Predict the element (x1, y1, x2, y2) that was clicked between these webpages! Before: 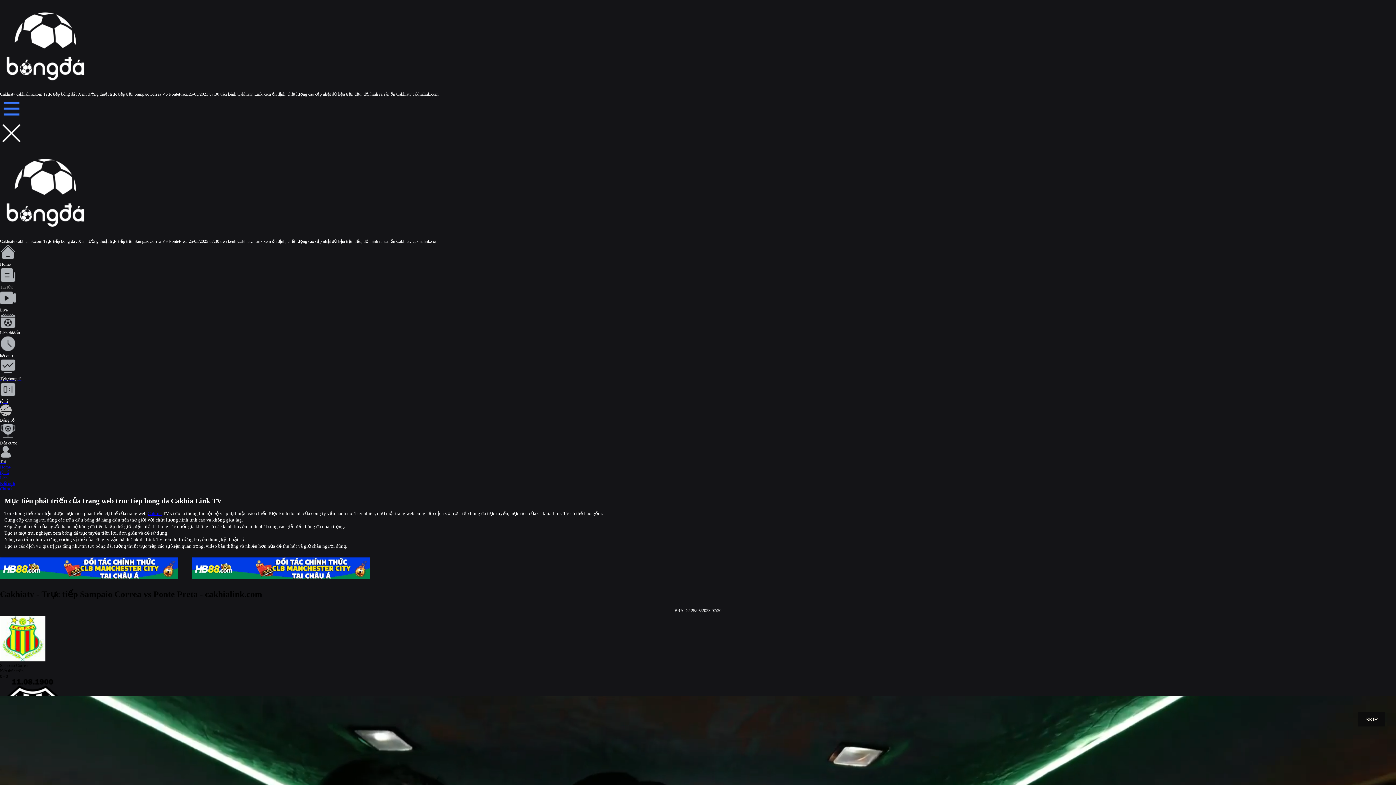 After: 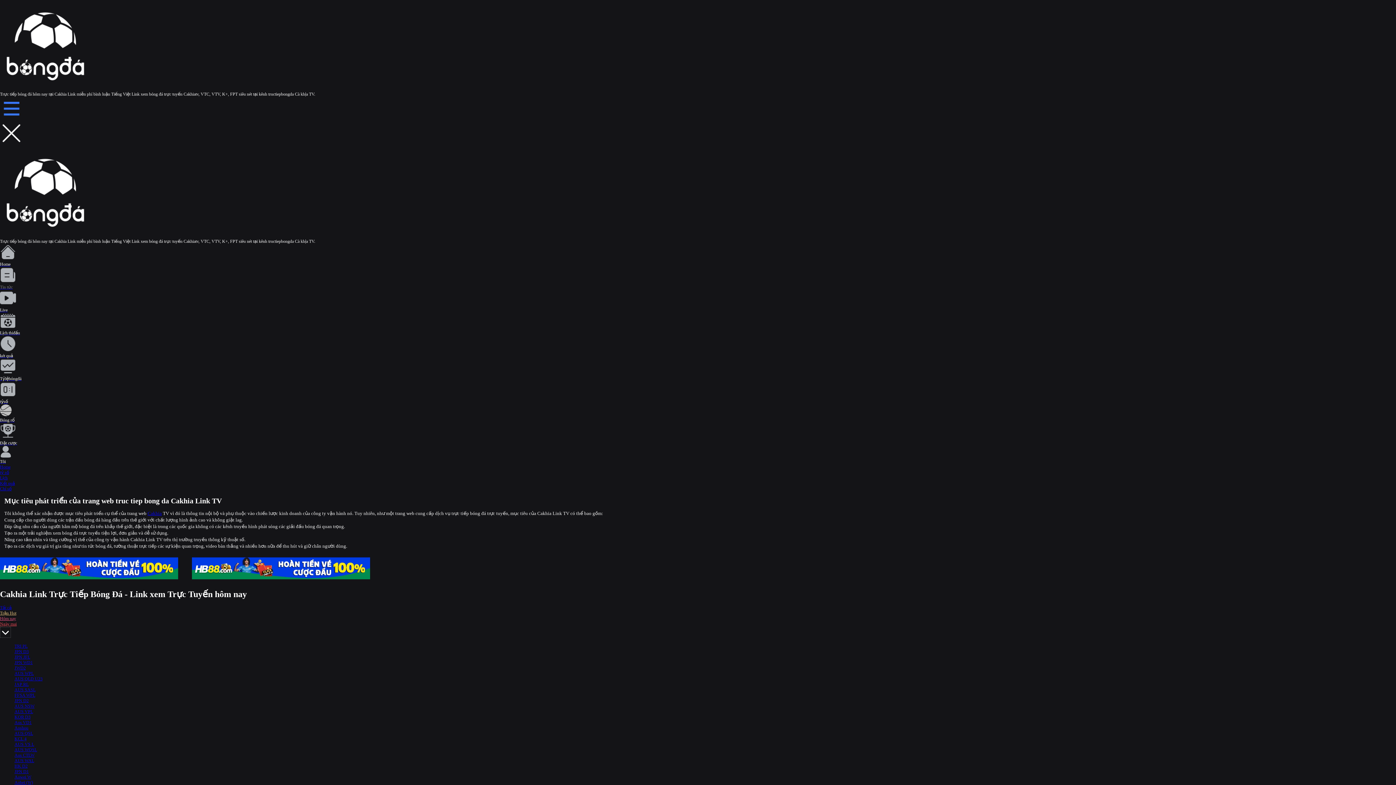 Action: bbox: (0, 453, 1396, 464) label: Tôi